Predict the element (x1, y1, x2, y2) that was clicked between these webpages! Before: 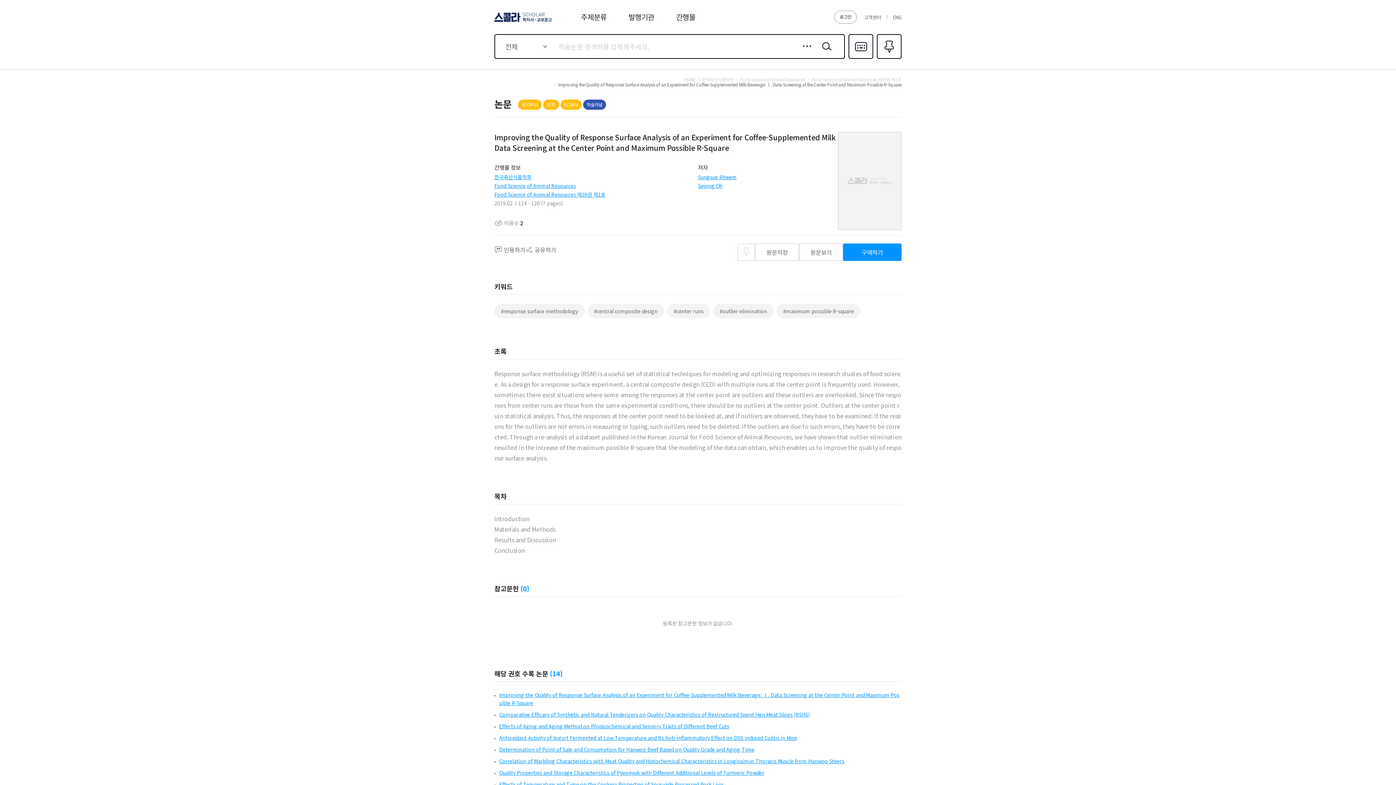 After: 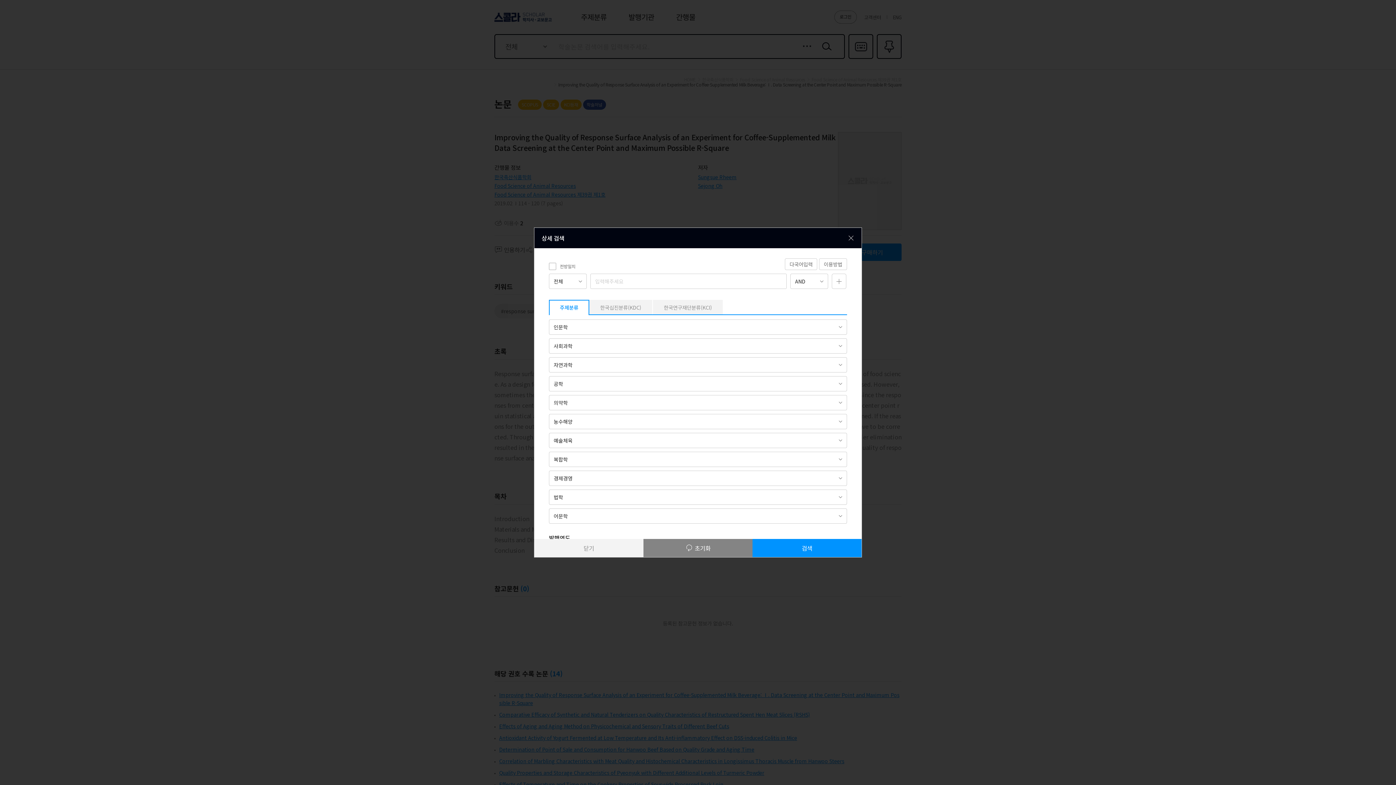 Action: label: 상세검색 bbox: (800, 40, 813, 52)